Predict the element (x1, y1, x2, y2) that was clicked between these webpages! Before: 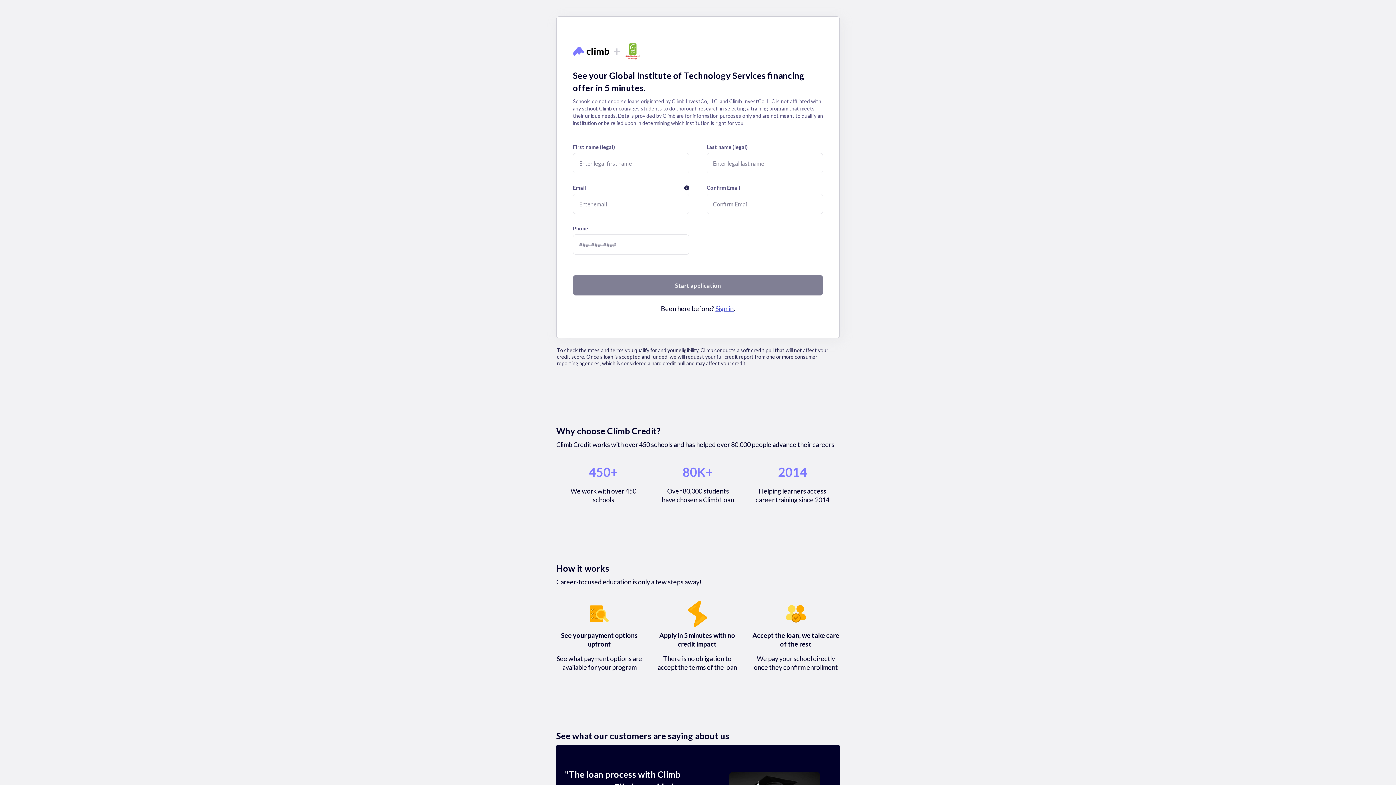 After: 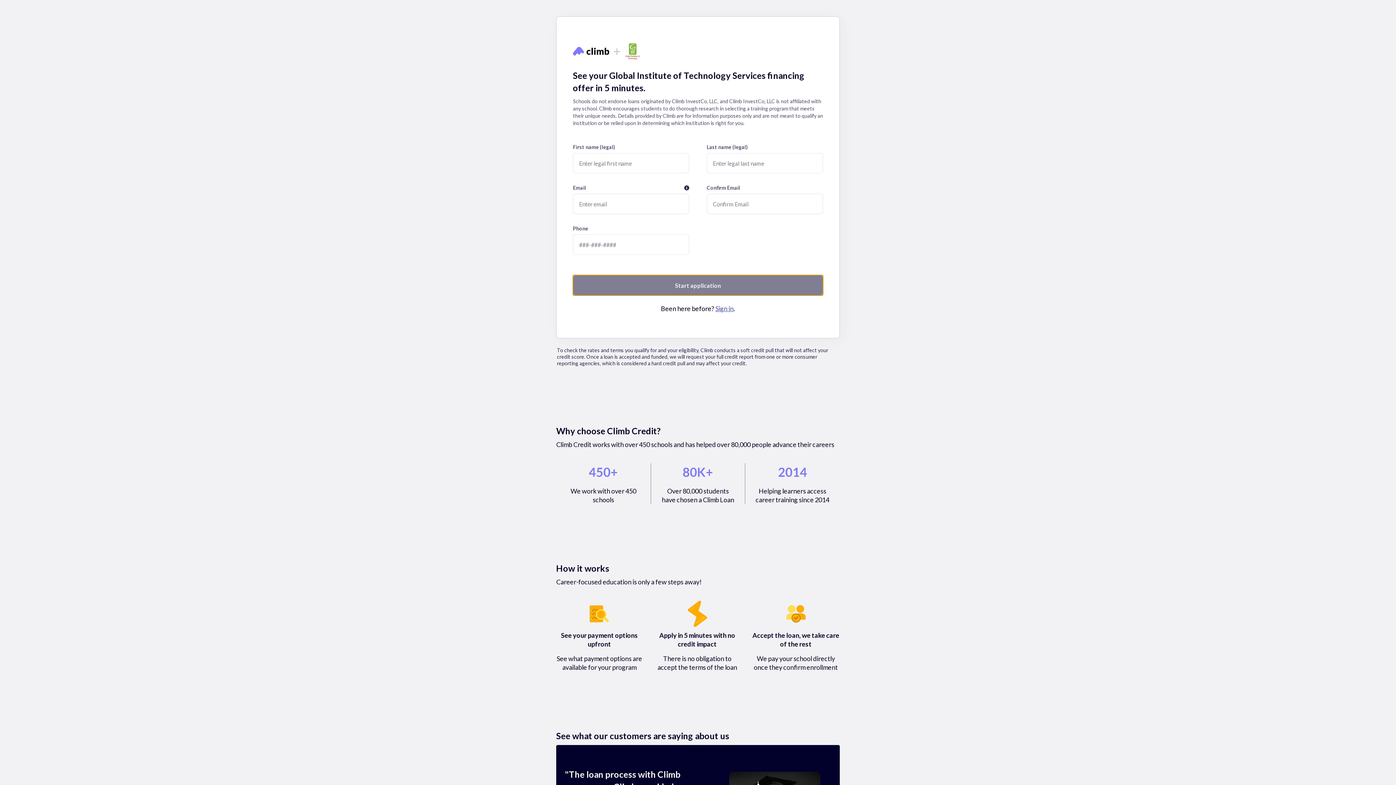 Action: label: Start application bbox: (573, 275, 823, 295)